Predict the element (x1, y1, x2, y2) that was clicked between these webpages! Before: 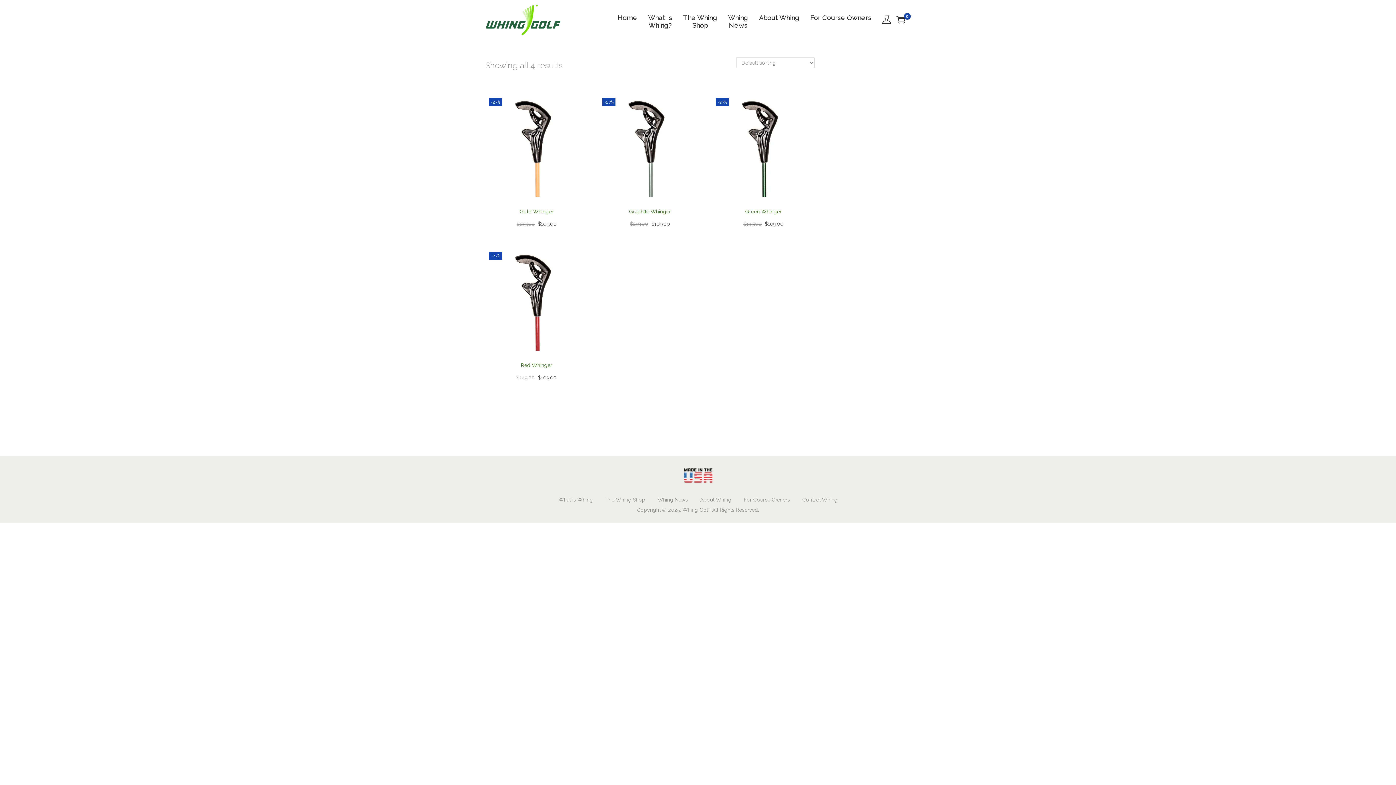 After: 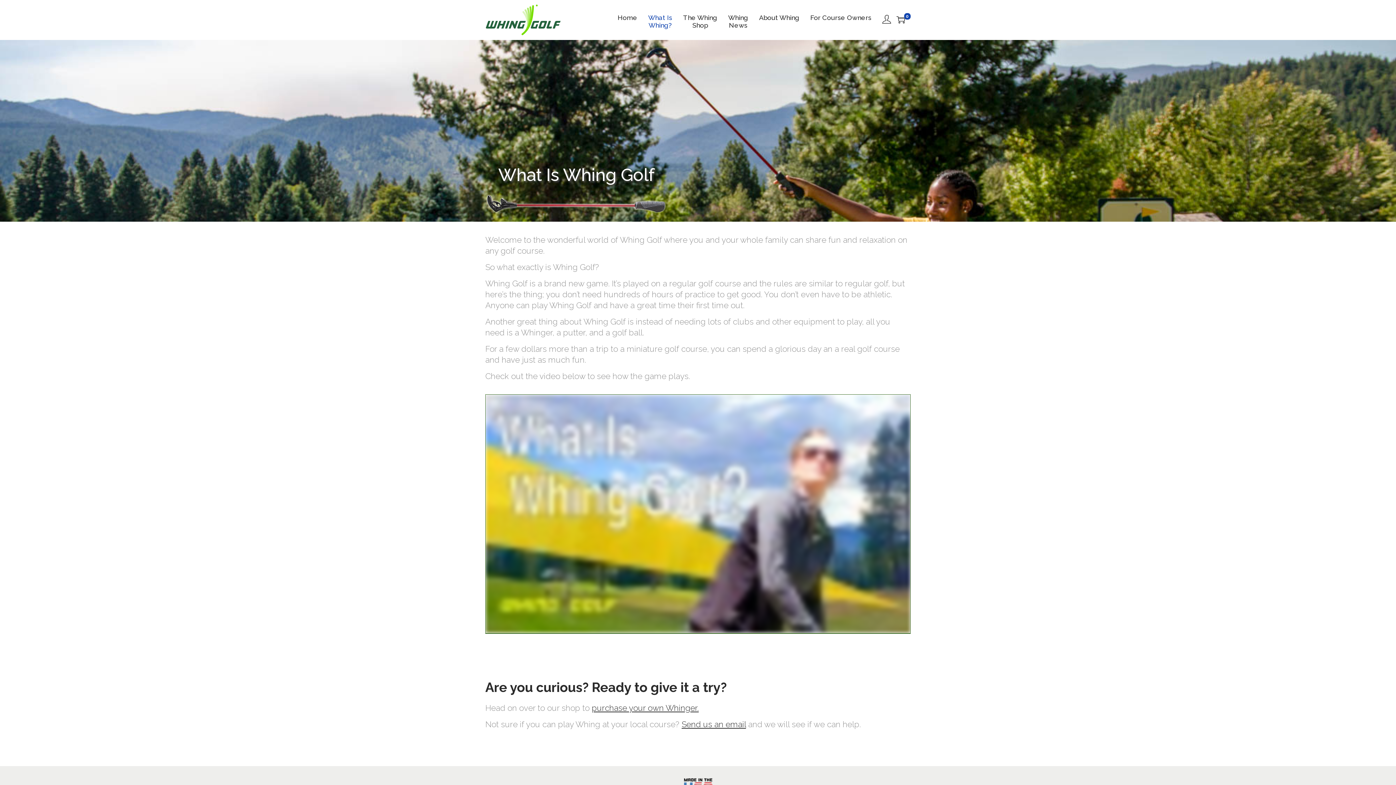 Action: label: What Is
Whing? bbox: (648, 13, 672, 34)